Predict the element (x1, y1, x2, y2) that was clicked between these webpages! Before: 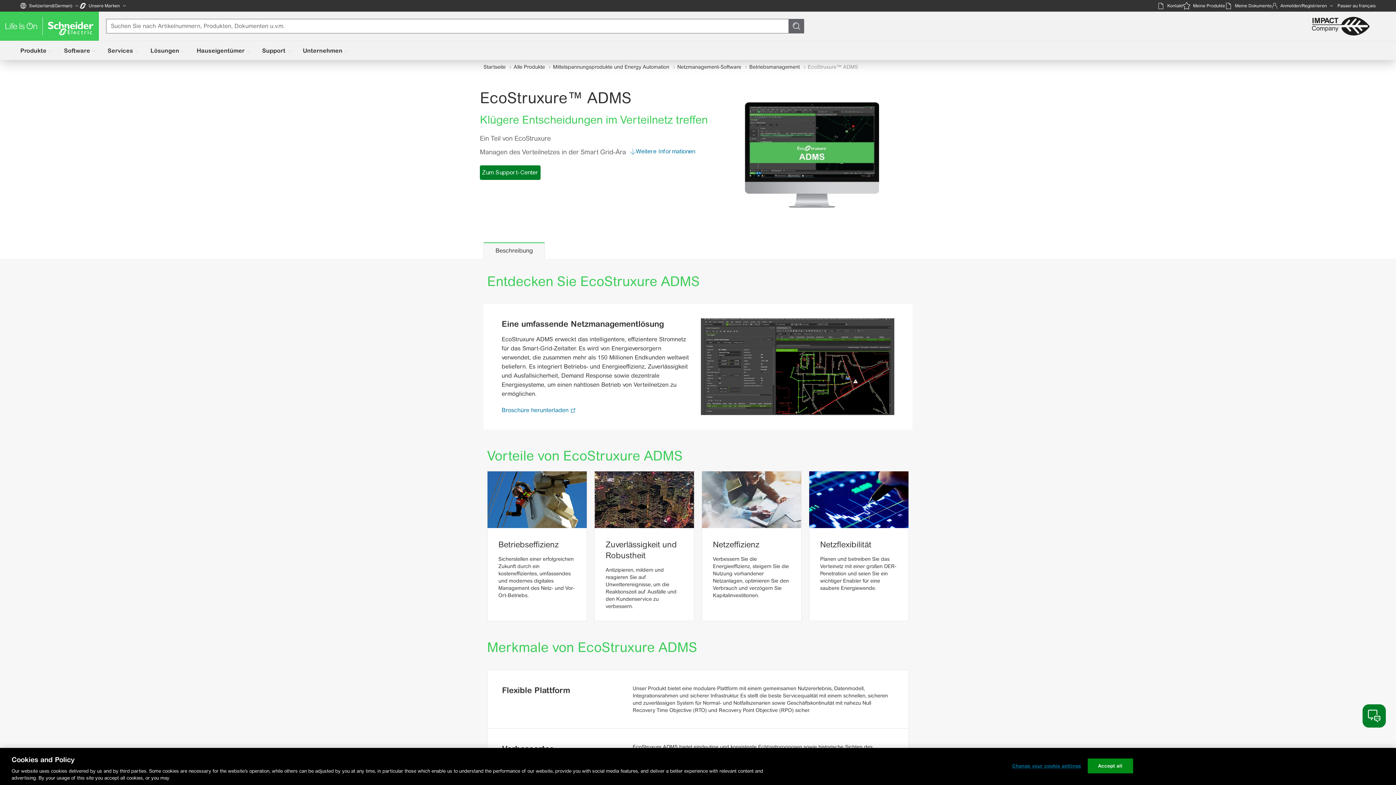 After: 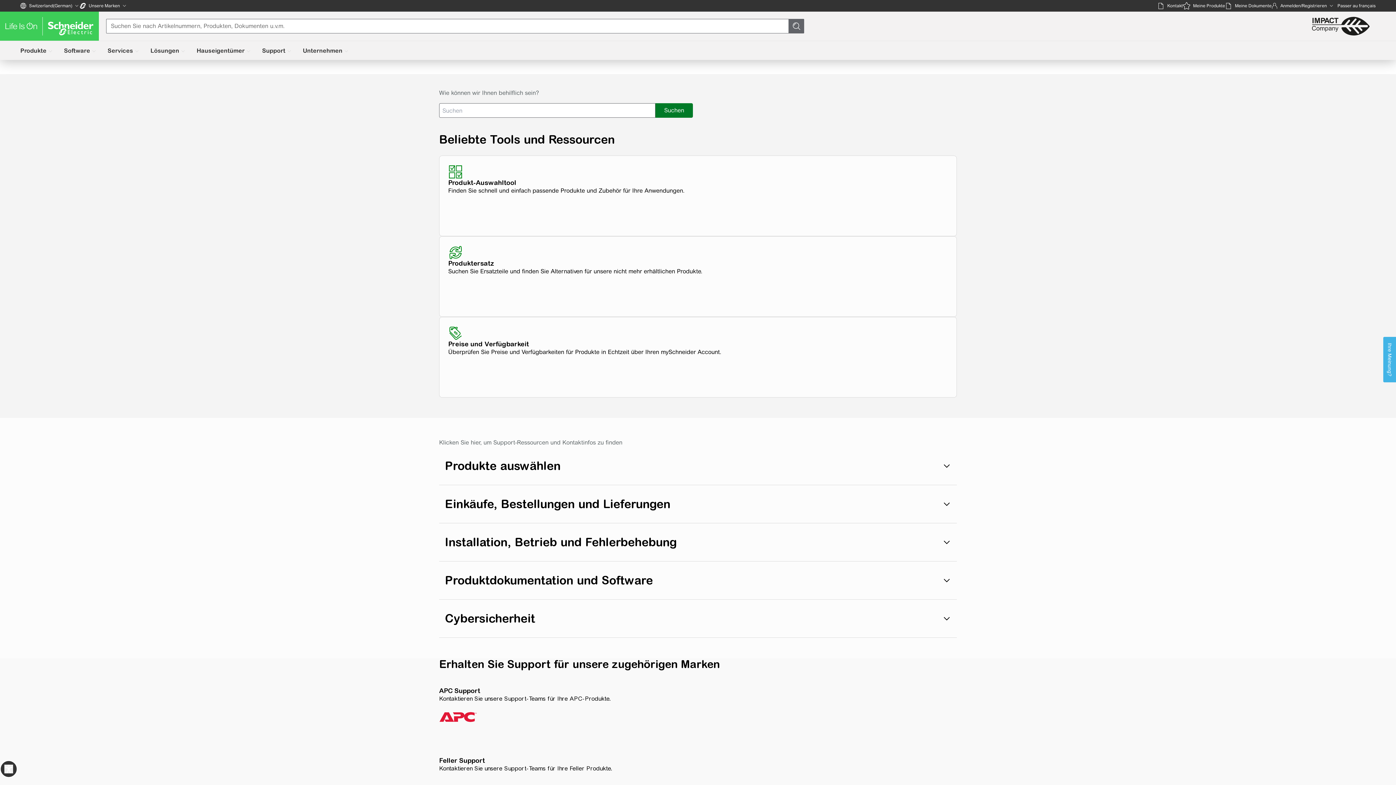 Action: bbox: (1157, 0, 1183, 11) label: Artikelanzahl im Warenkorb beträgt
0
Kontakt